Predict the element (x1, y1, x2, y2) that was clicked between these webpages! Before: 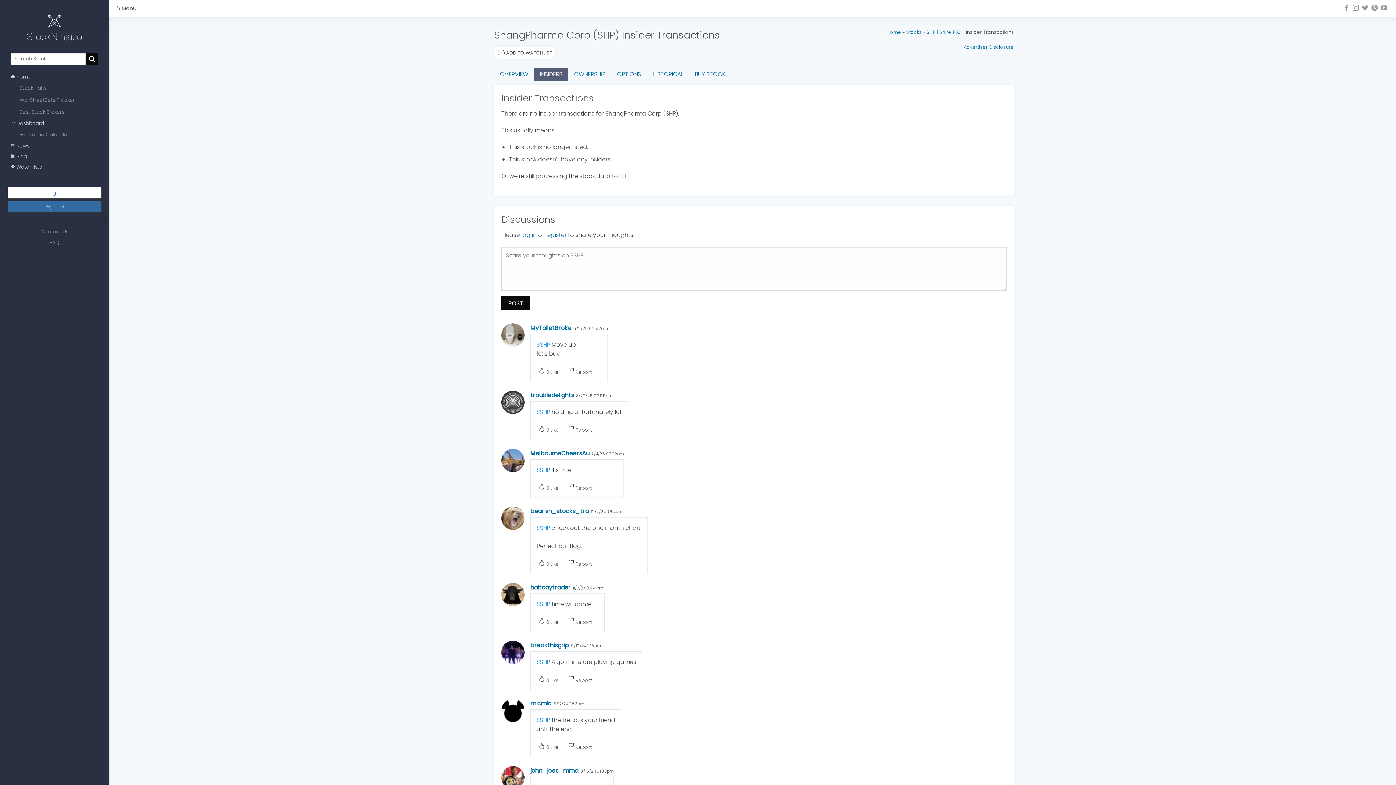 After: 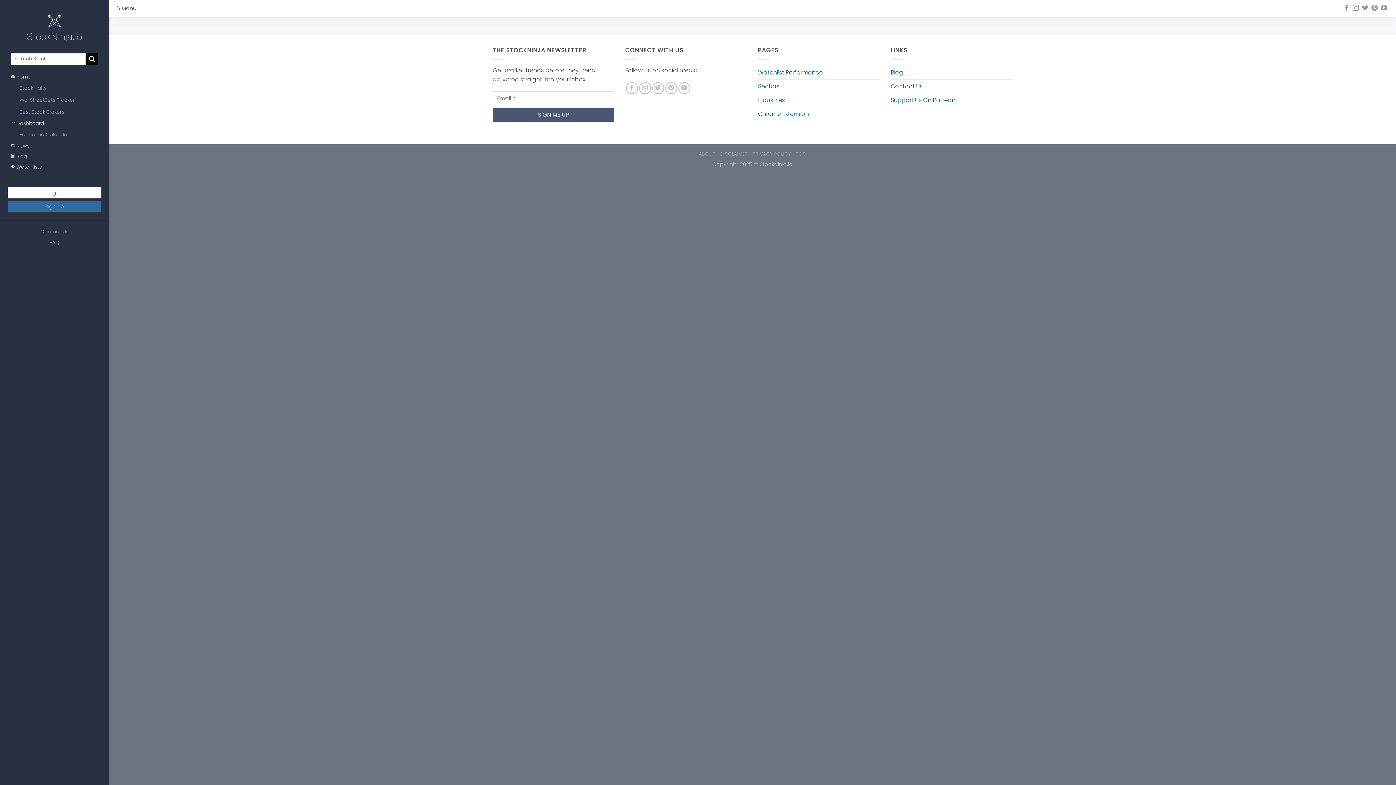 Action: label: Stocks bbox: (906, 29, 921, 35)